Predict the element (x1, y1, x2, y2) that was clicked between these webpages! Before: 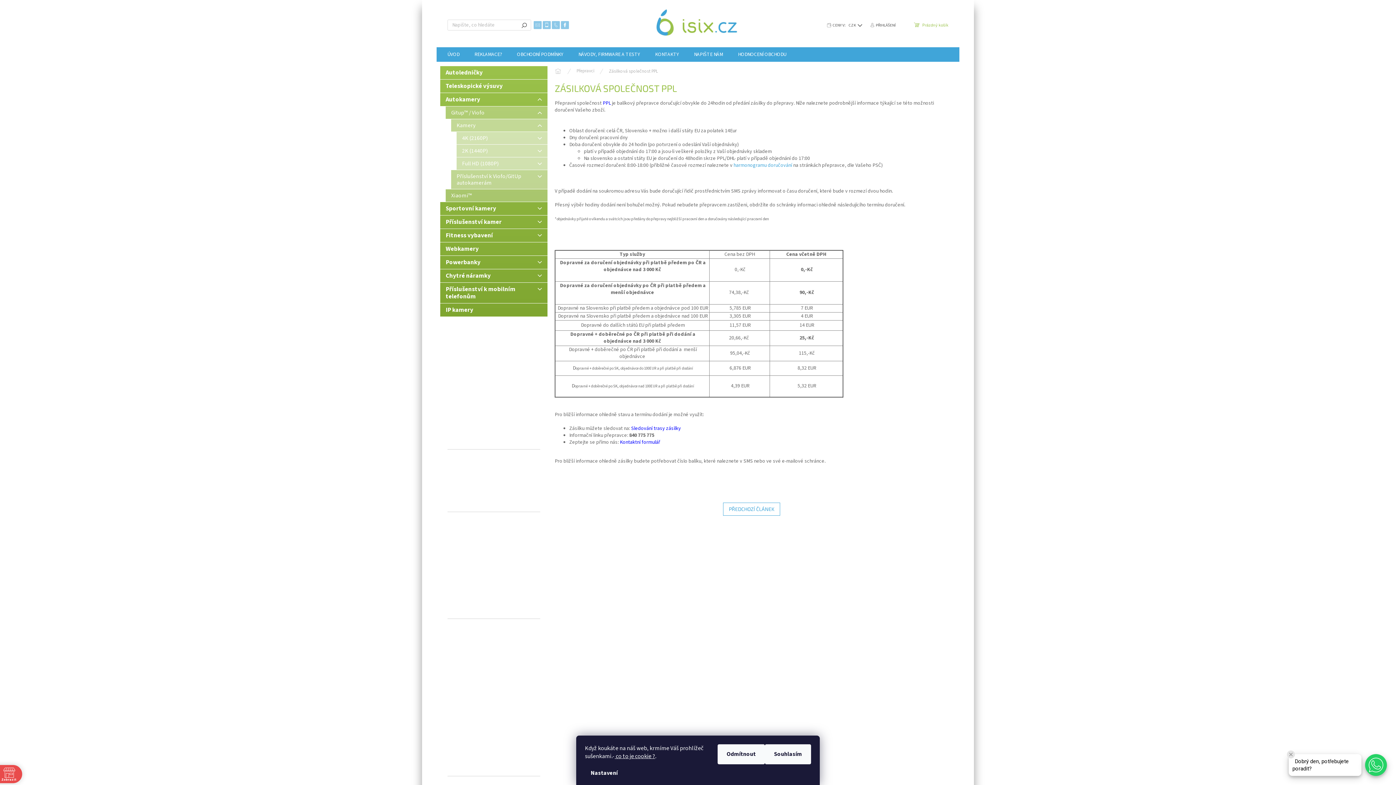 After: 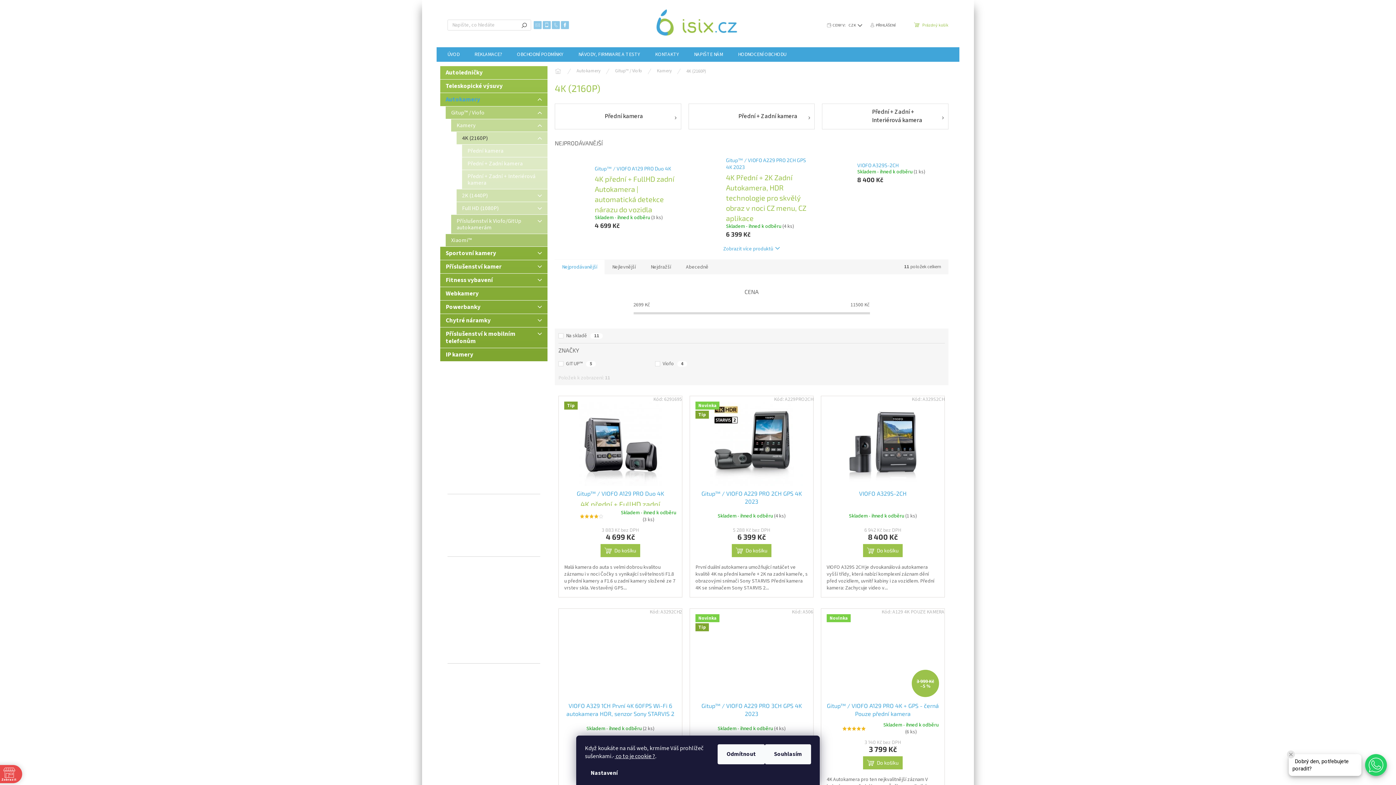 Action: label: 4K (2160P)
  bbox: (456, 132, 547, 144)